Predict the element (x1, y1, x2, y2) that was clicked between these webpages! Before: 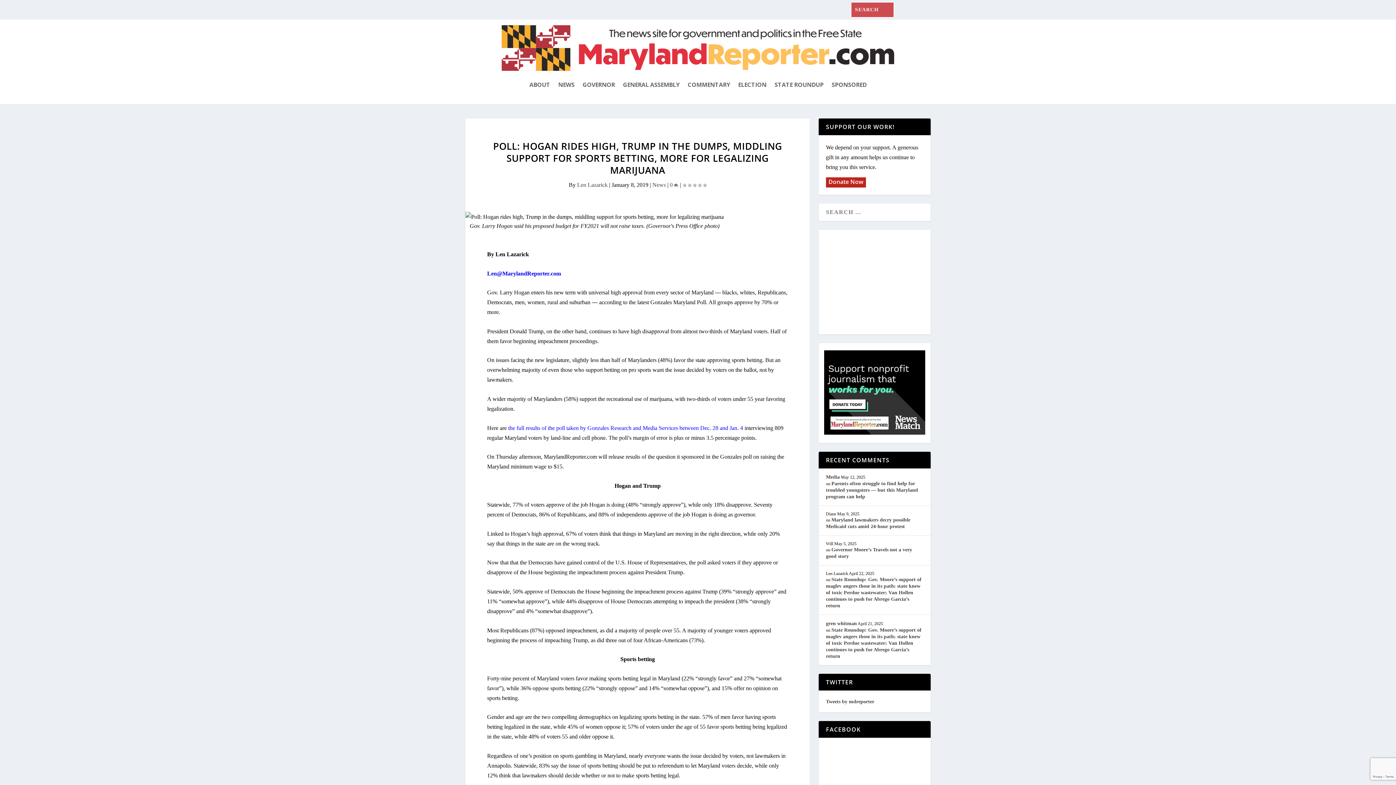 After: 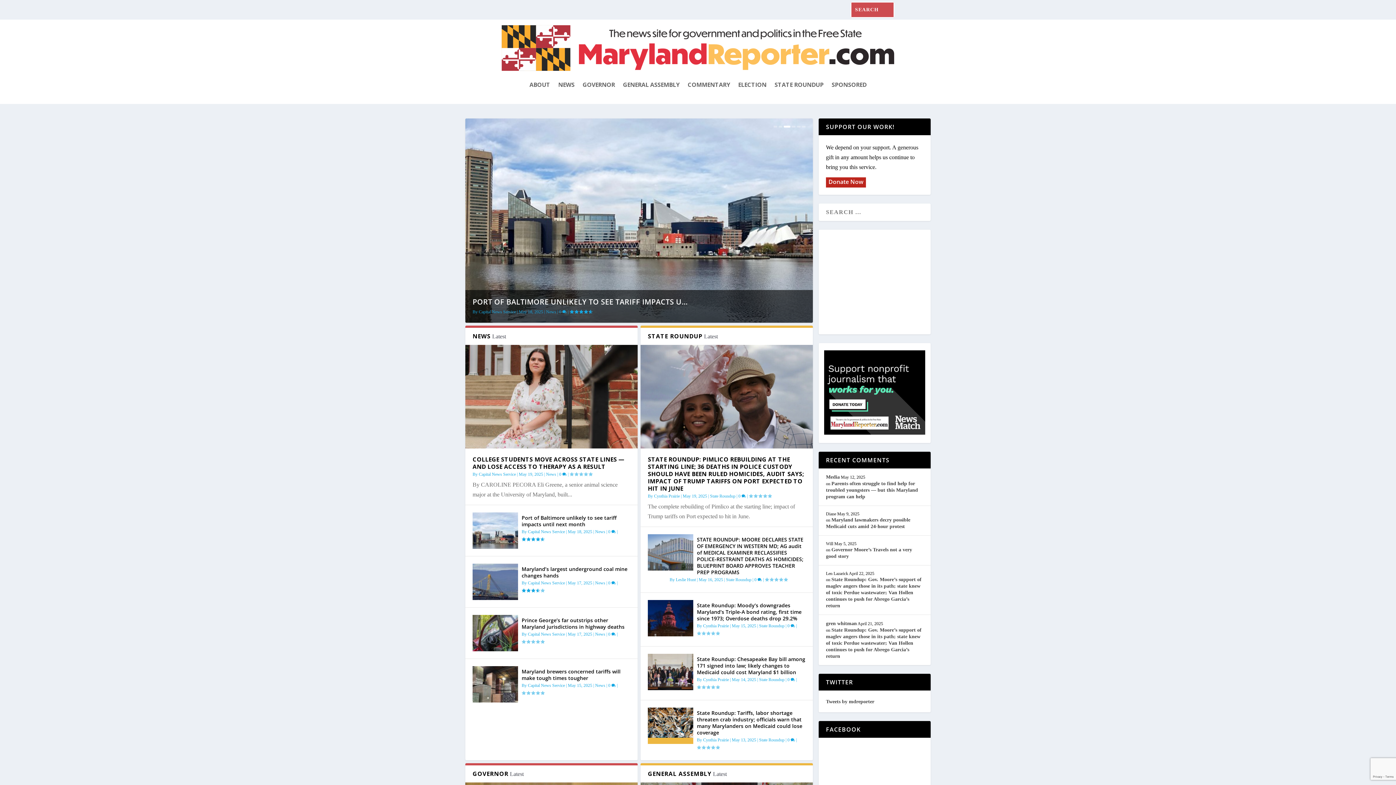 Action: bbox: (501, 25, 894, 70)